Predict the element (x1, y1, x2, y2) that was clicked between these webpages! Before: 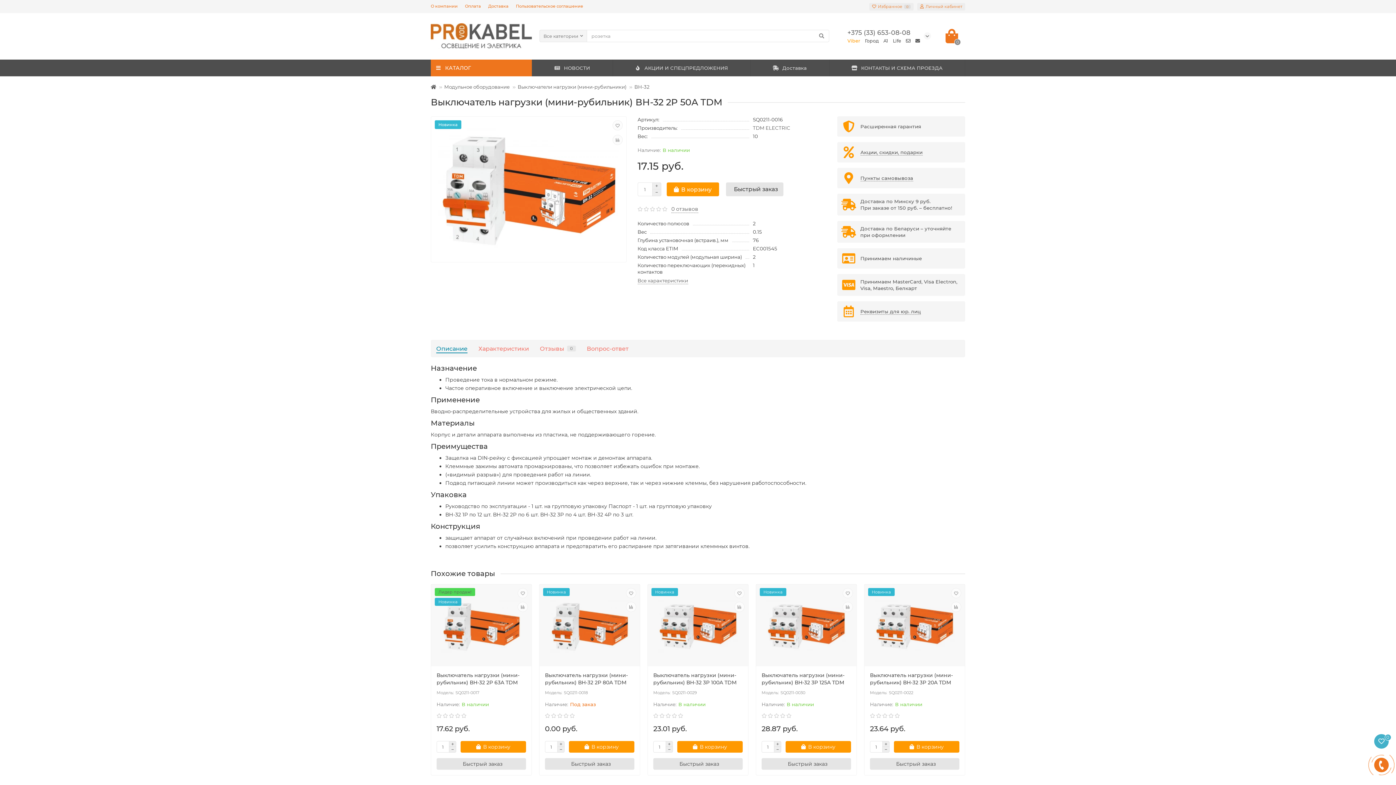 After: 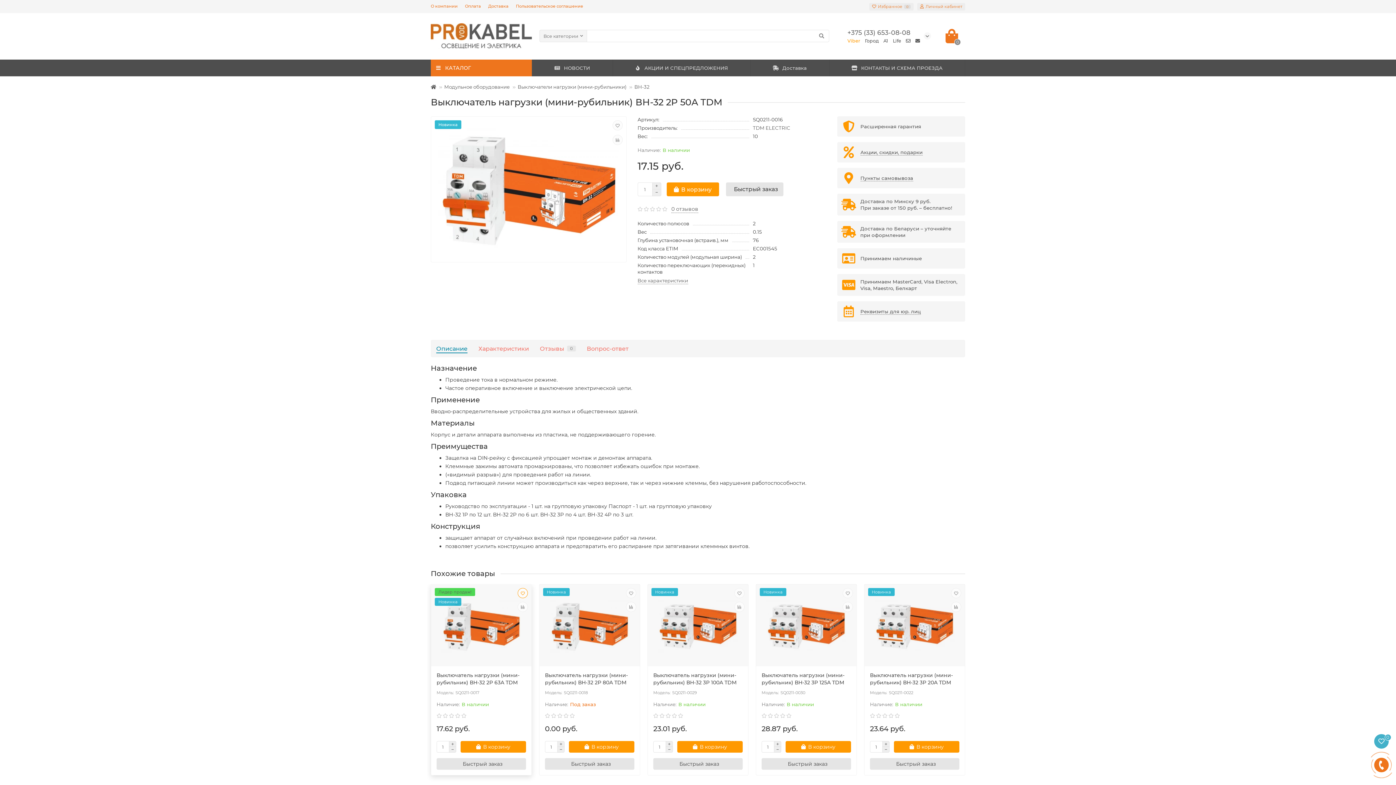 Action: bbox: (517, 588, 528, 598)